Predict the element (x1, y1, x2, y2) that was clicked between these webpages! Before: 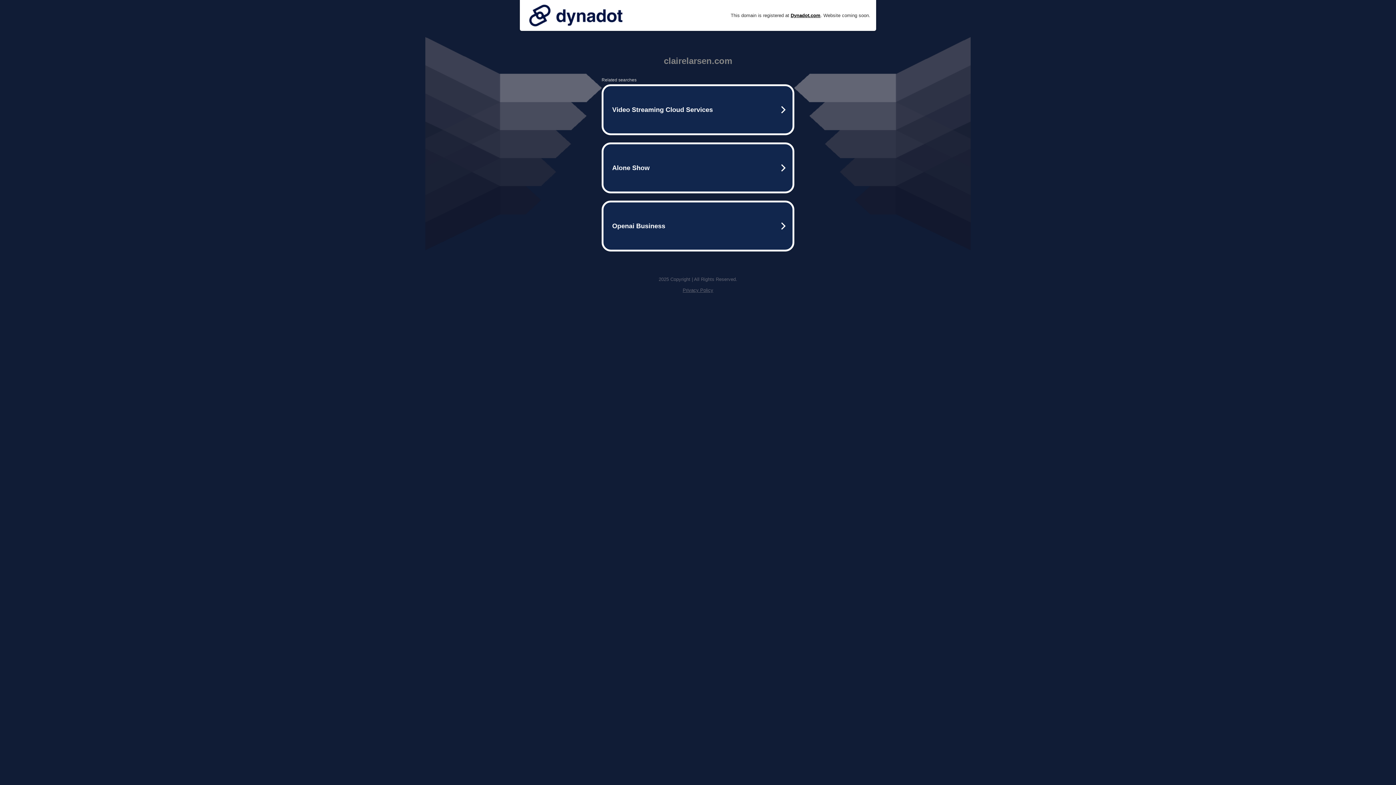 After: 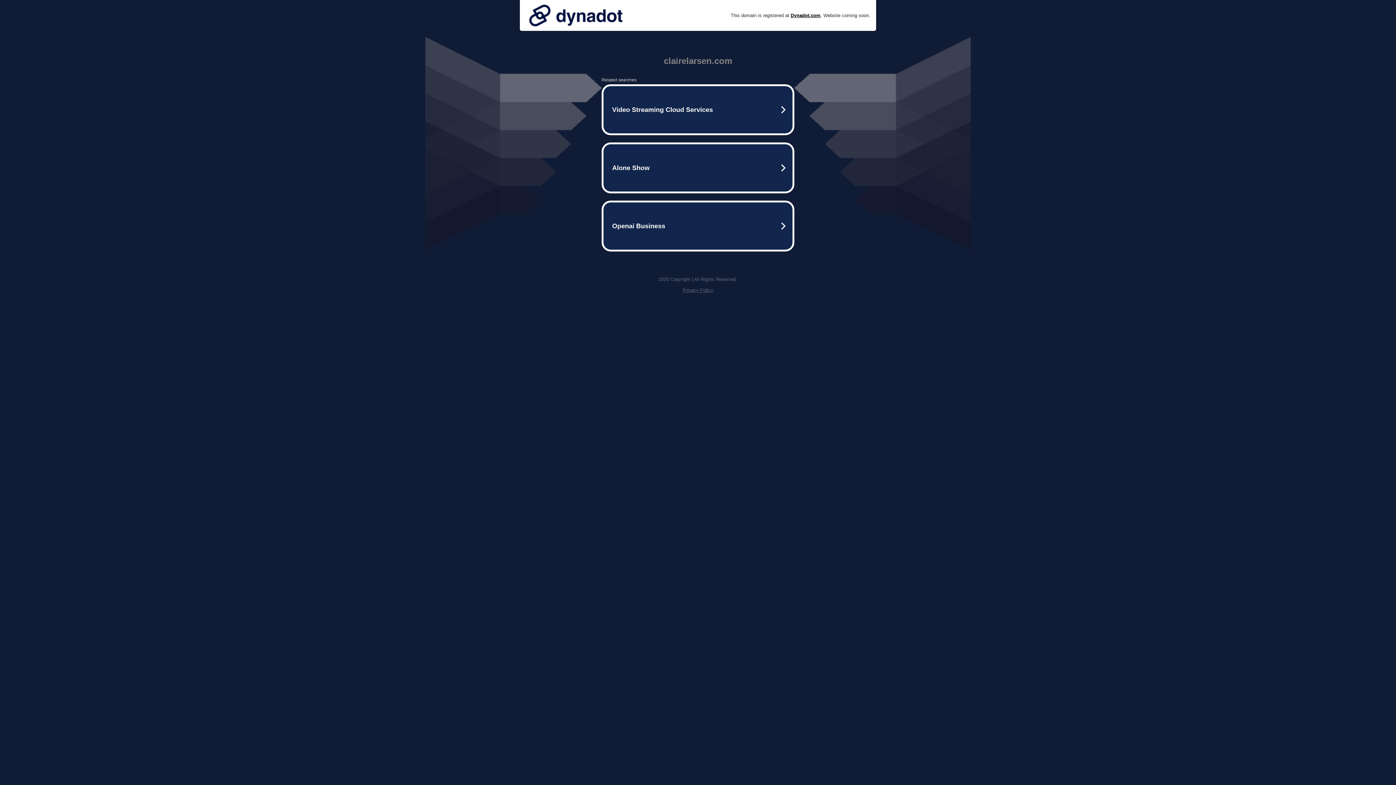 Action: bbox: (525, 0, 626, 30)